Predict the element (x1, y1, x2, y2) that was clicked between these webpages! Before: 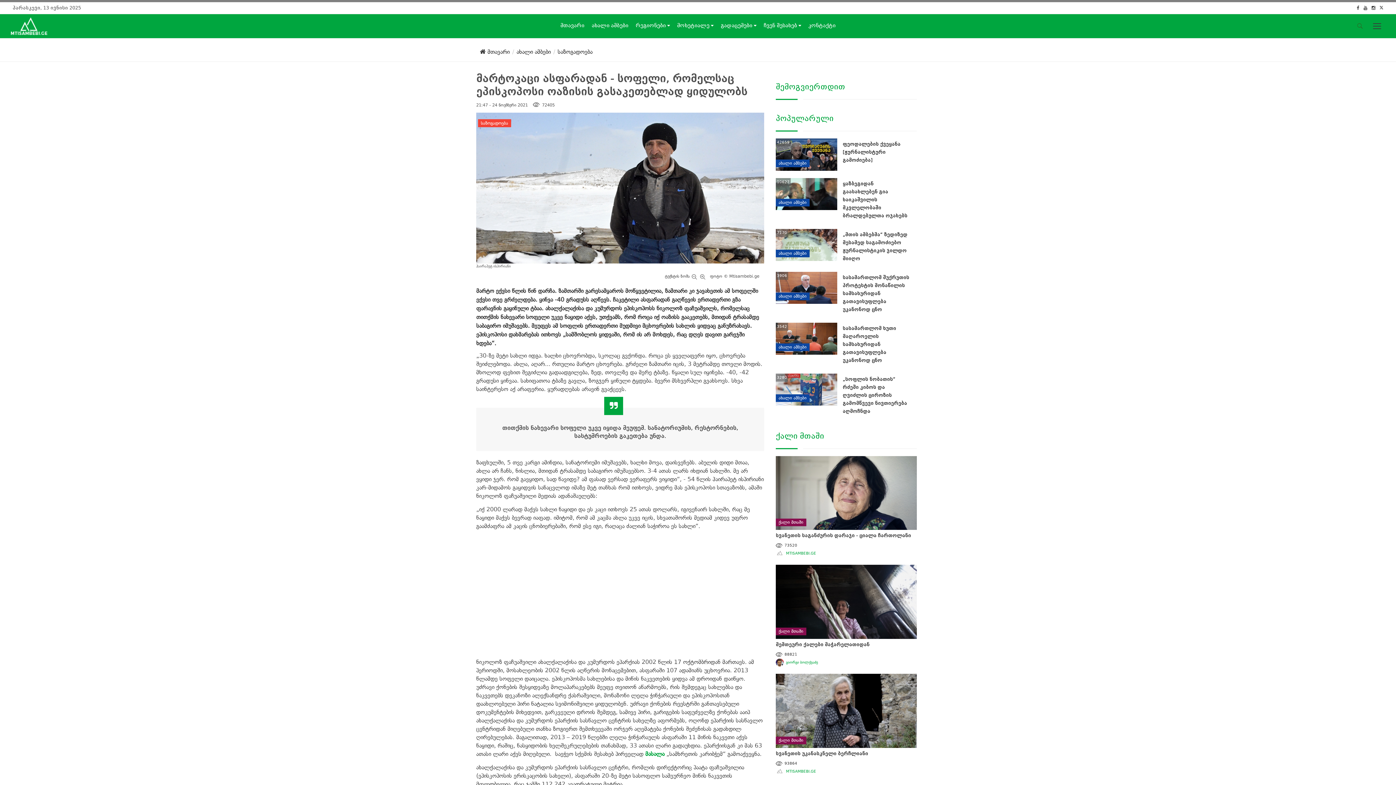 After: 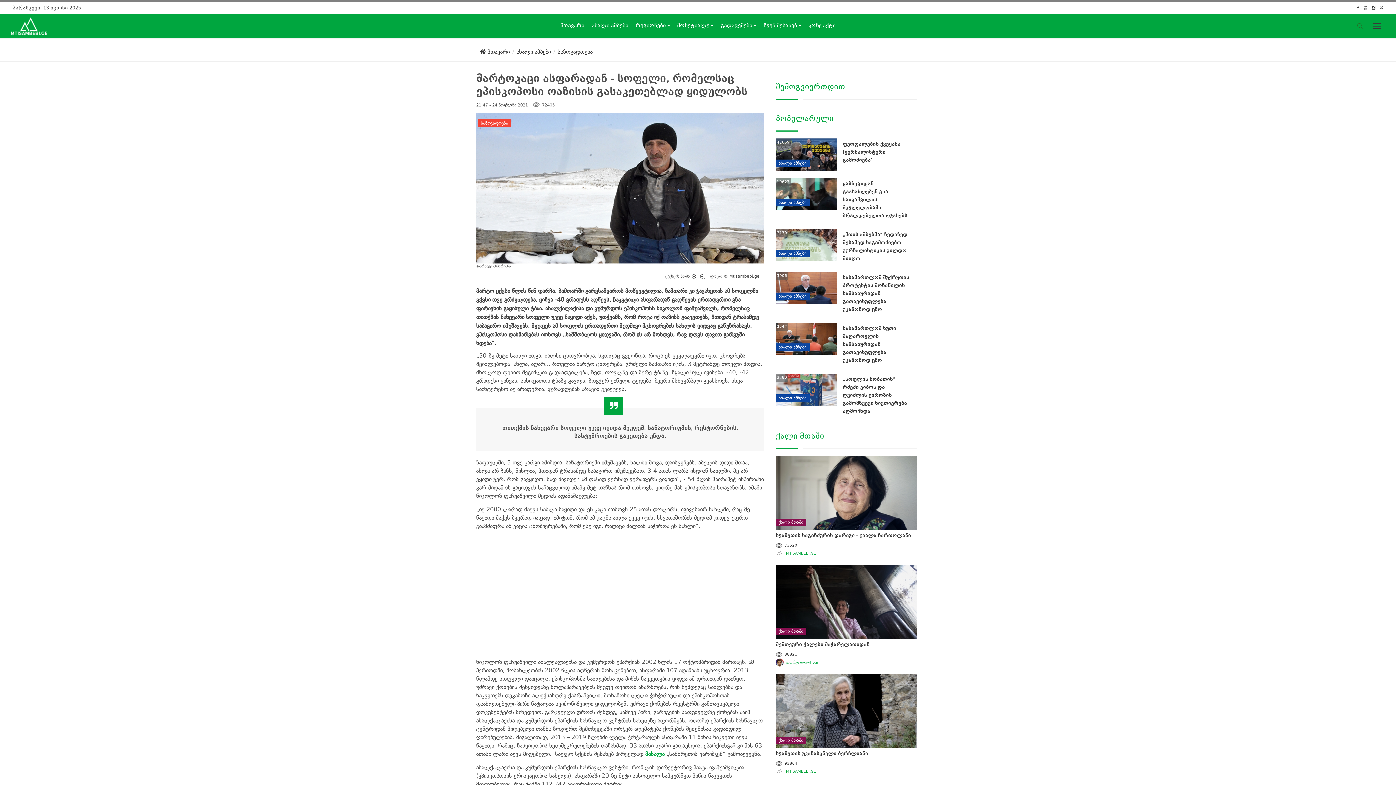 Action: bbox: (645, 750, 664, 757) label: მასალა